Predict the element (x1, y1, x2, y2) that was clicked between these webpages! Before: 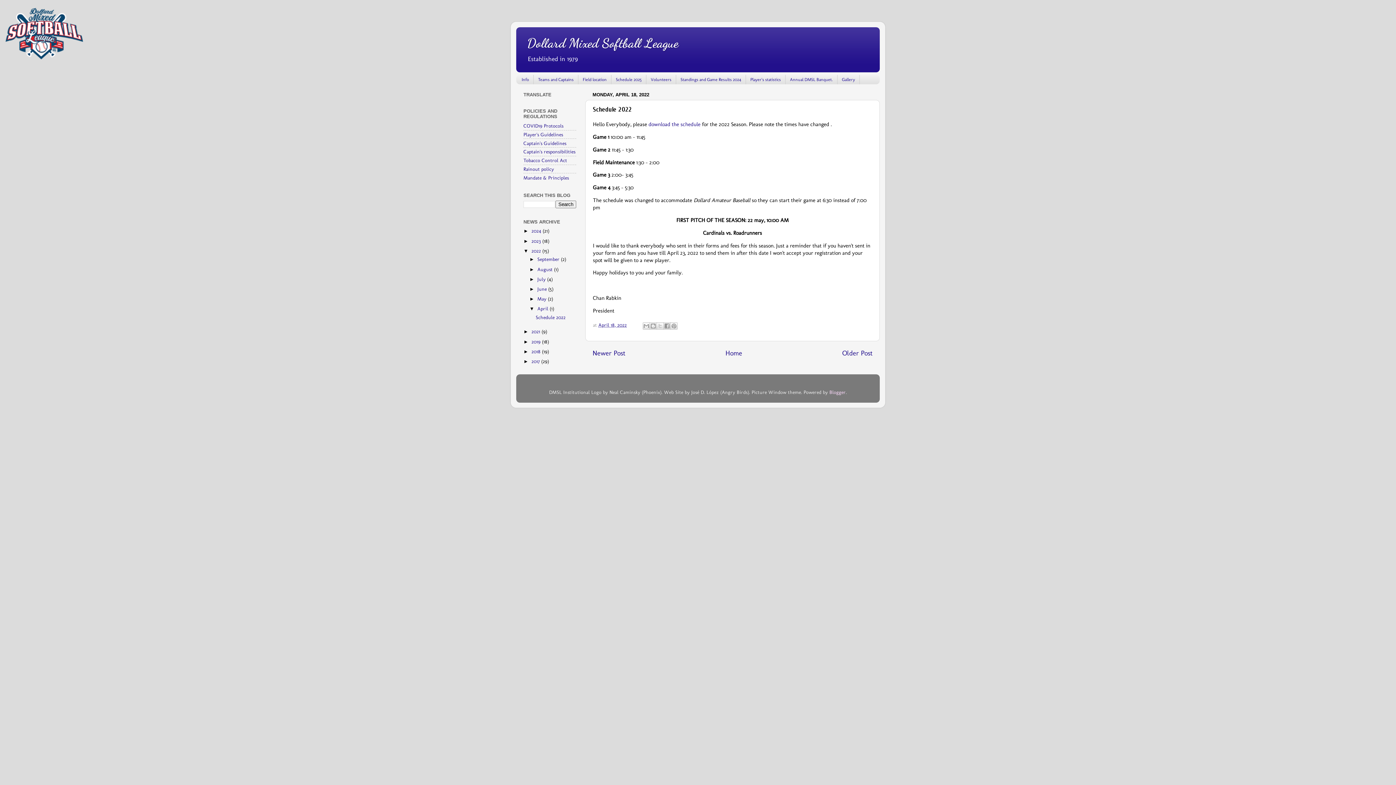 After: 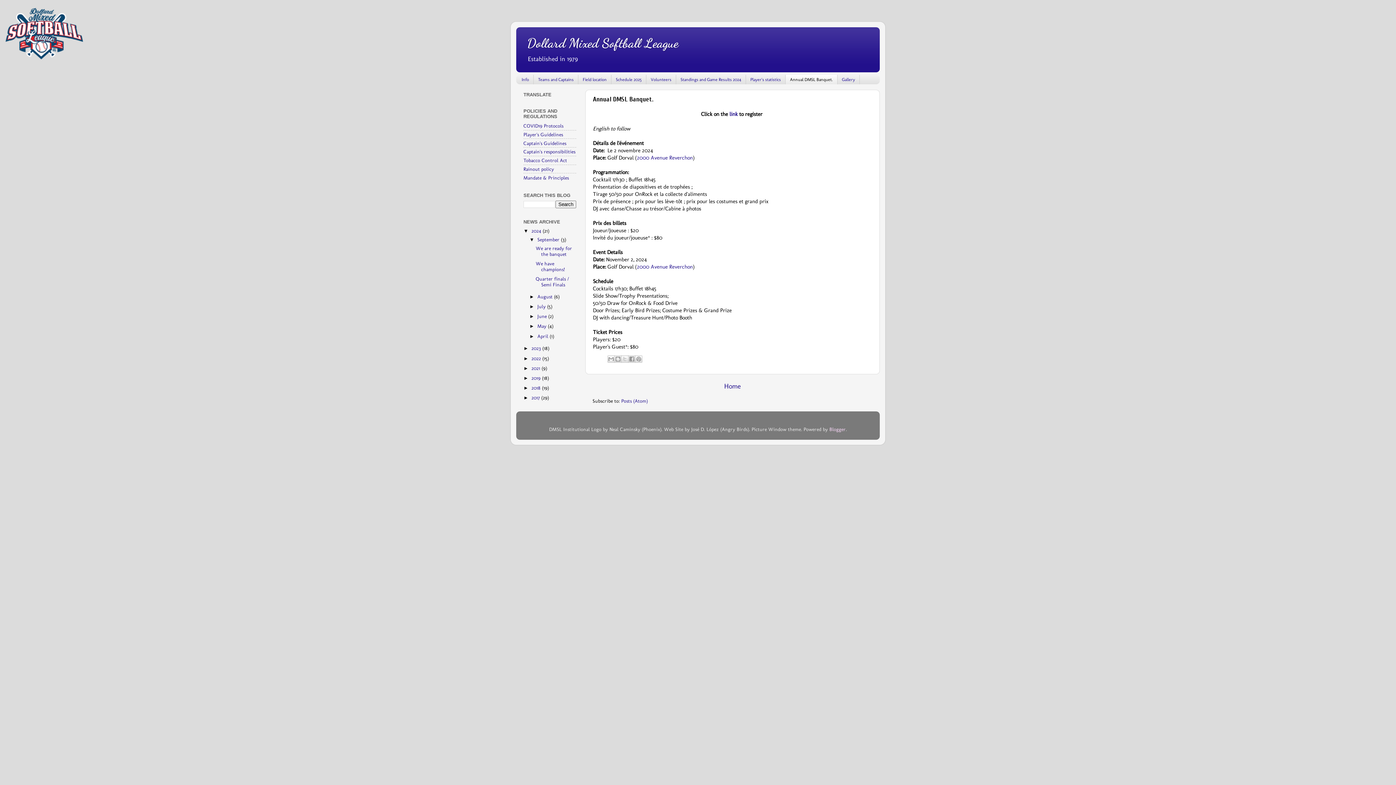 Action: label: Annual DMSL Banquet. bbox: (785, 74, 837, 84)